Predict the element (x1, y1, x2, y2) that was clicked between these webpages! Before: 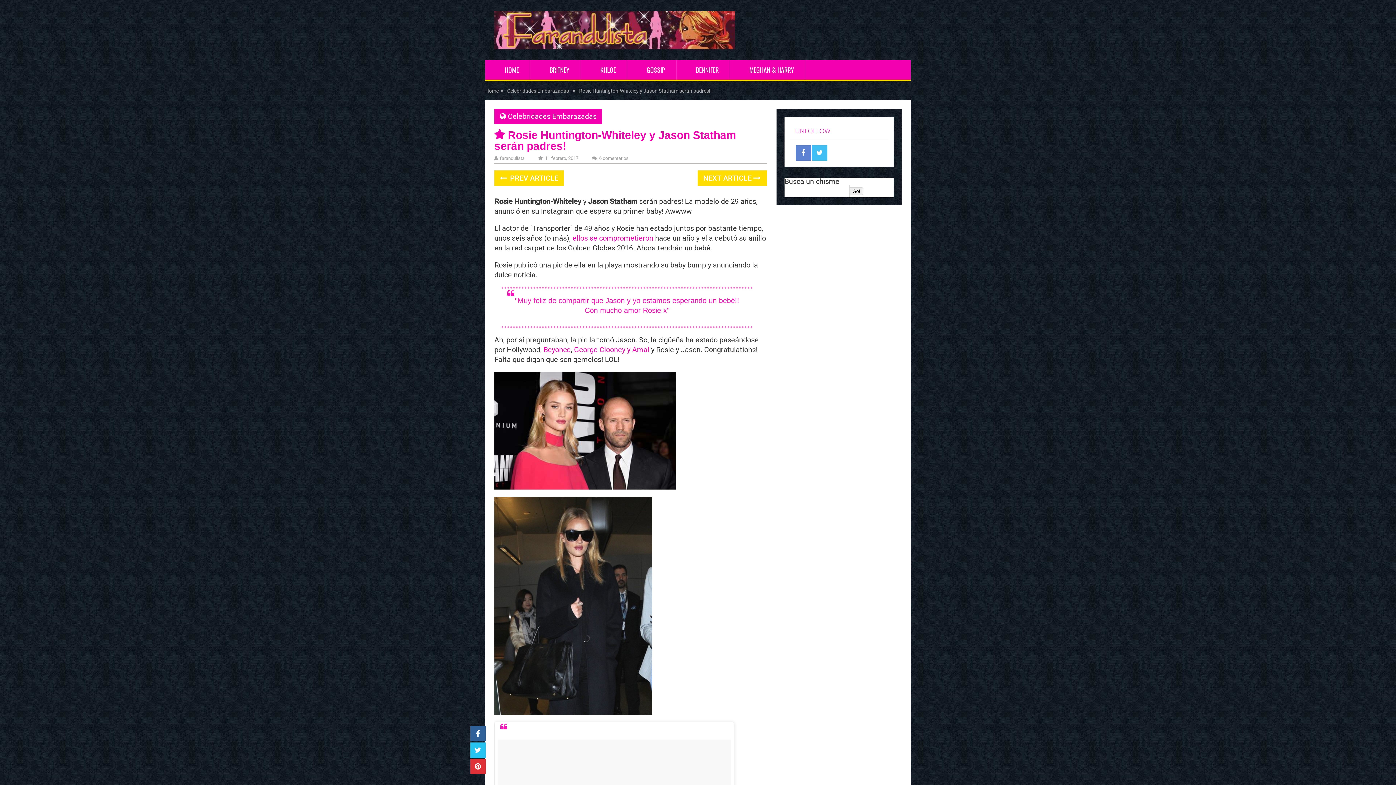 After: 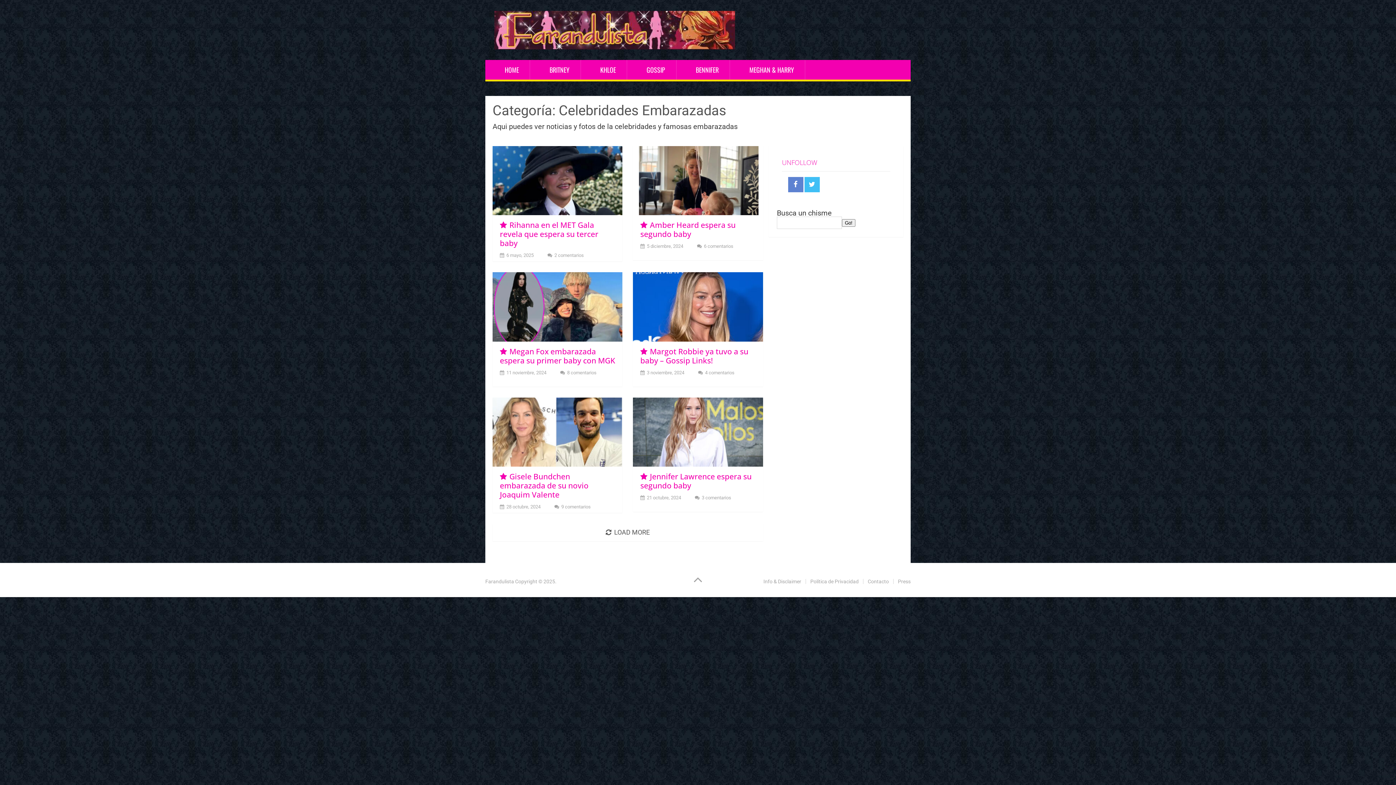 Action: label: Celebridades Embarazadas bbox: (507, 88, 569, 93)